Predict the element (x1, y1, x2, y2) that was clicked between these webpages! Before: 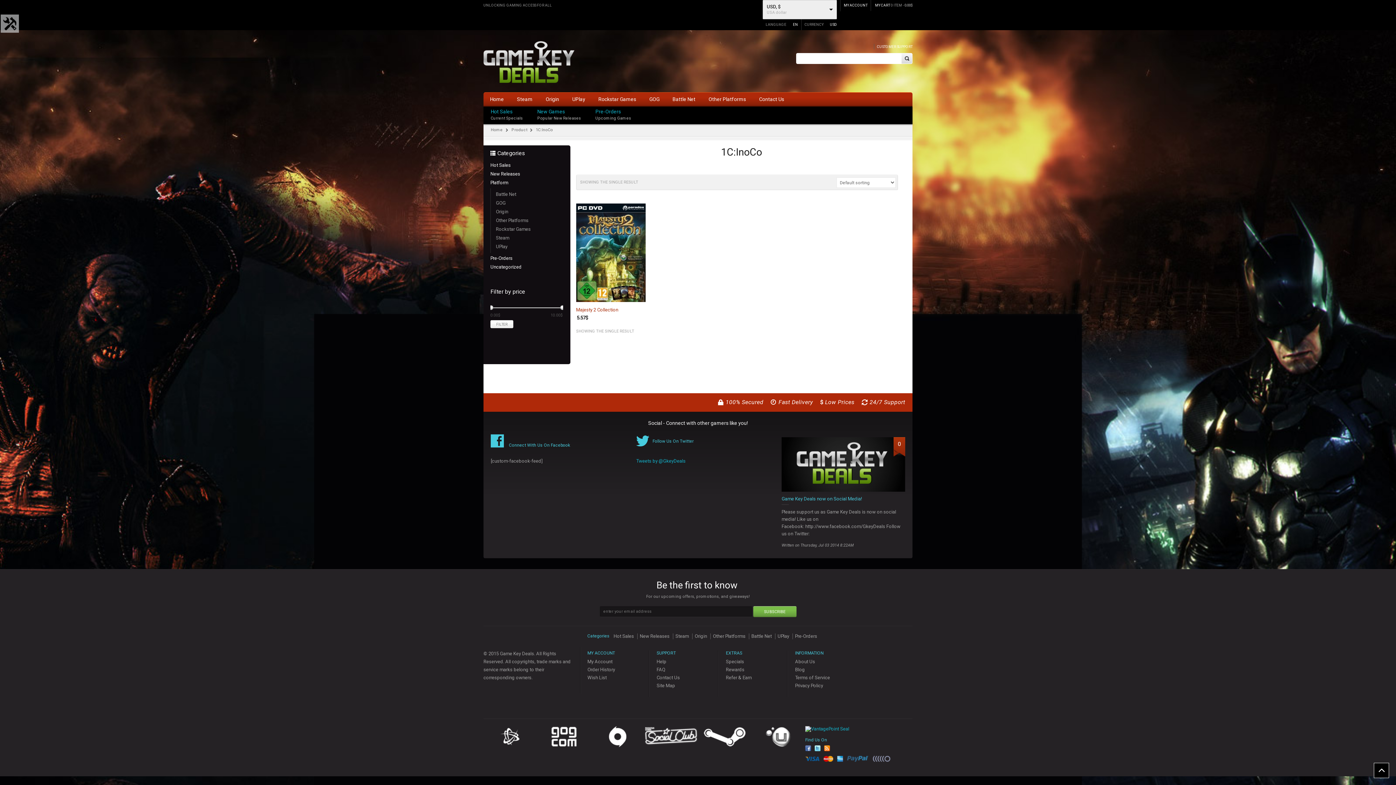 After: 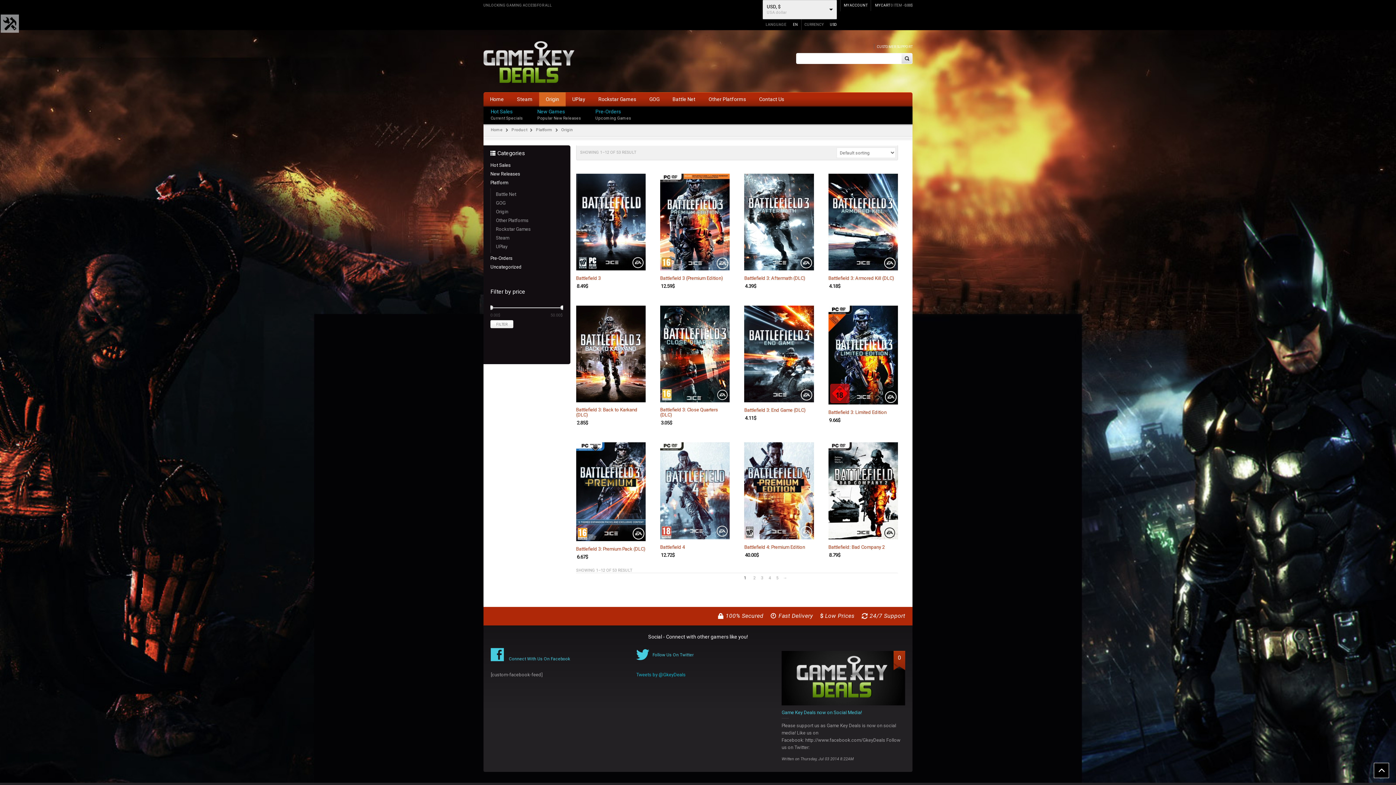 Action: label: Origin bbox: (539, 92, 565, 106)